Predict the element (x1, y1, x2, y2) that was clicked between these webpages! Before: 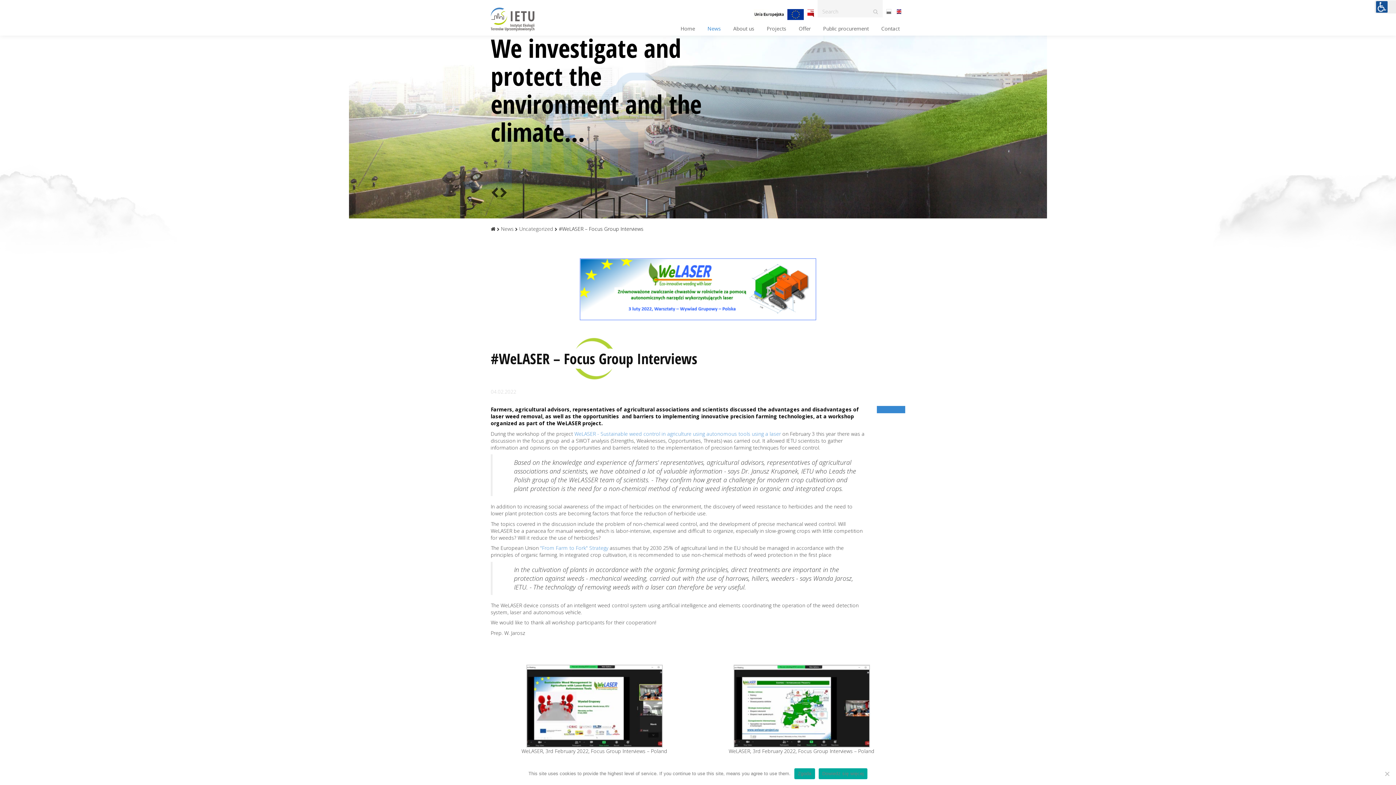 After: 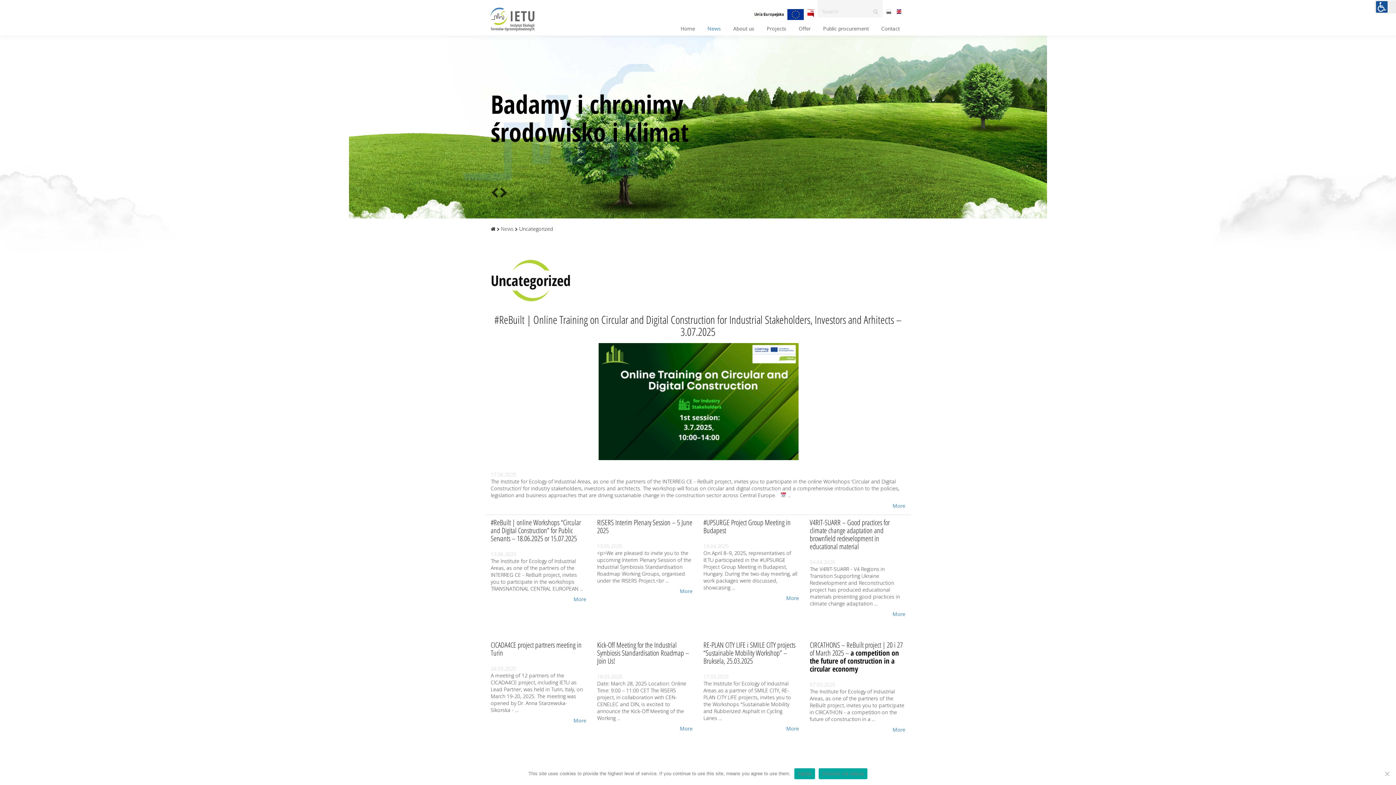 Action: bbox: (519, 225, 553, 232) label: Uncategorized